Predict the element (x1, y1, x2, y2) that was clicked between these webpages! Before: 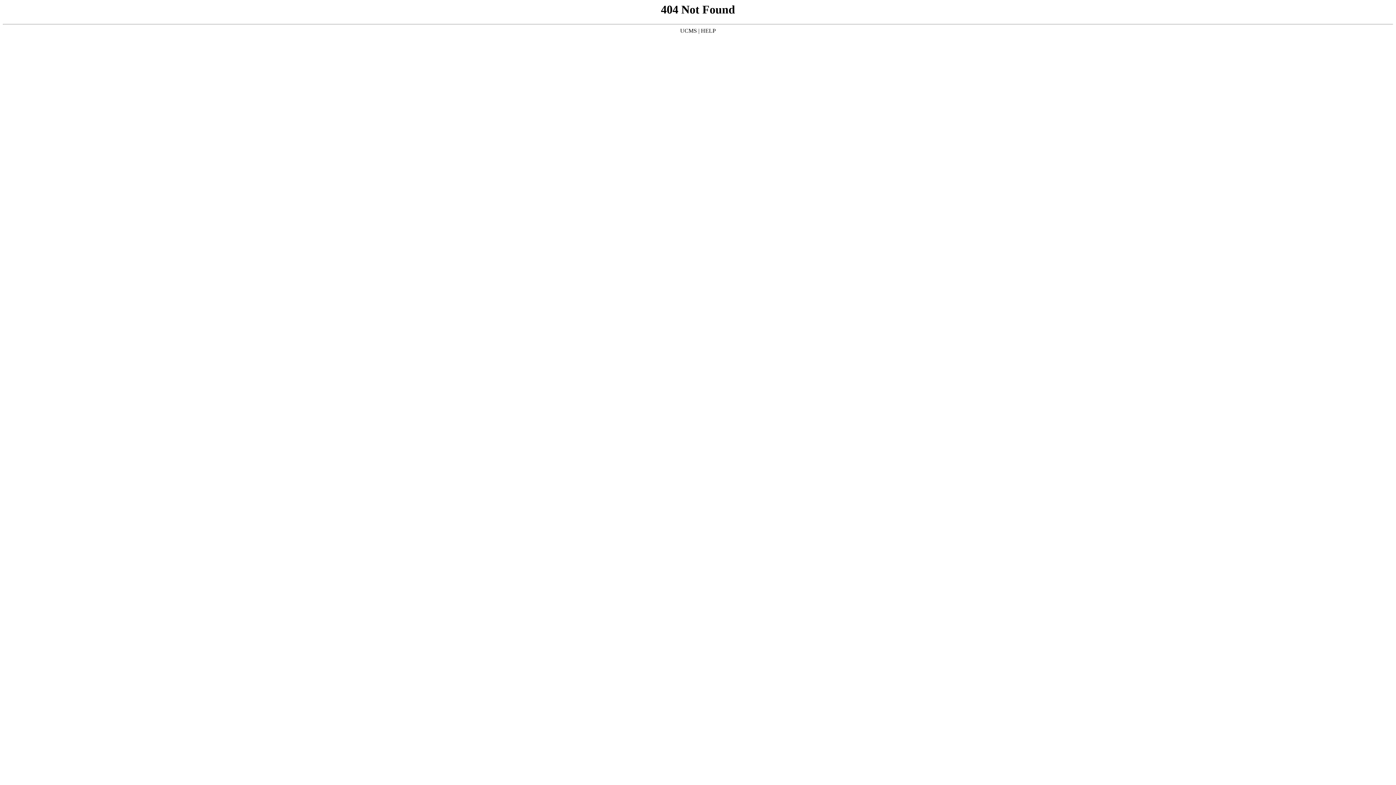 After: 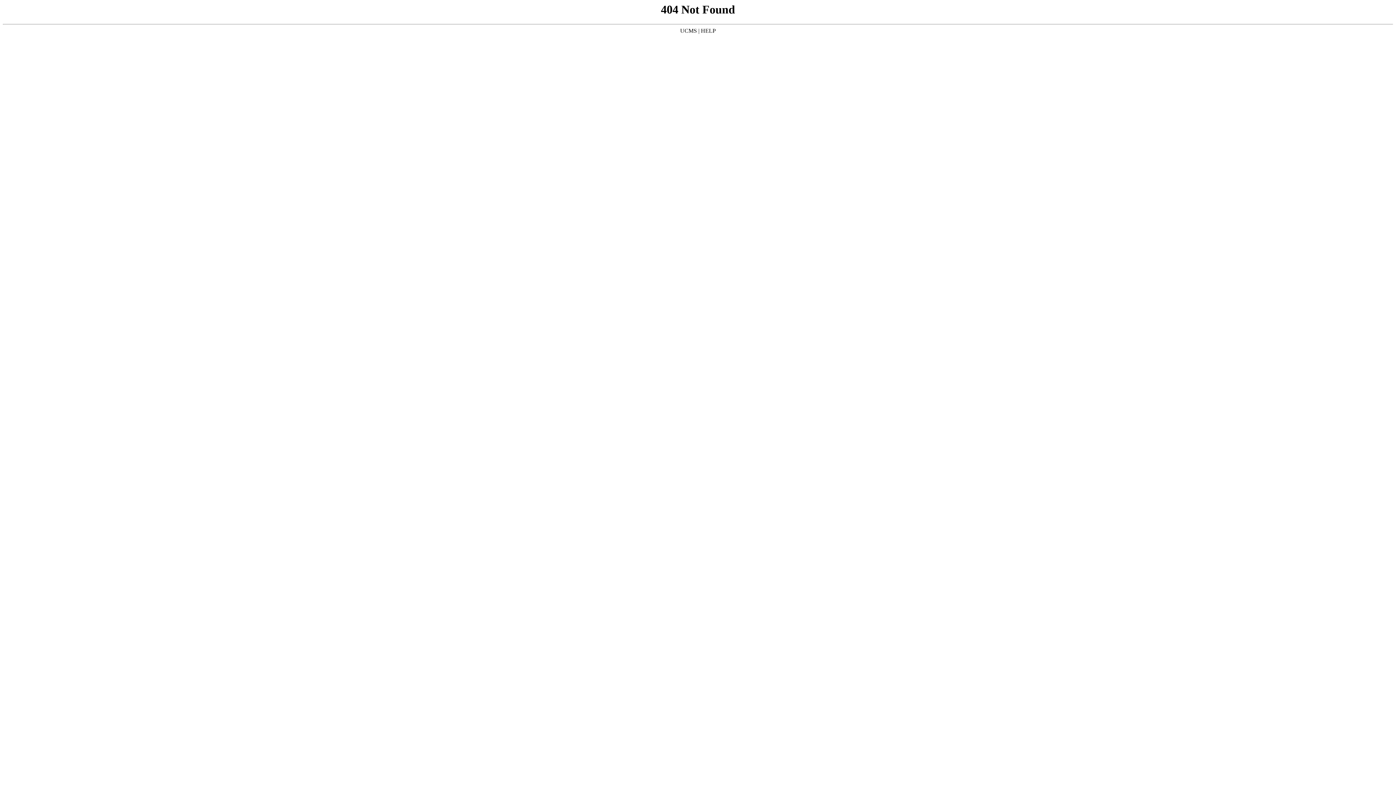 Action: label: UCMS bbox: (680, 27, 697, 33)